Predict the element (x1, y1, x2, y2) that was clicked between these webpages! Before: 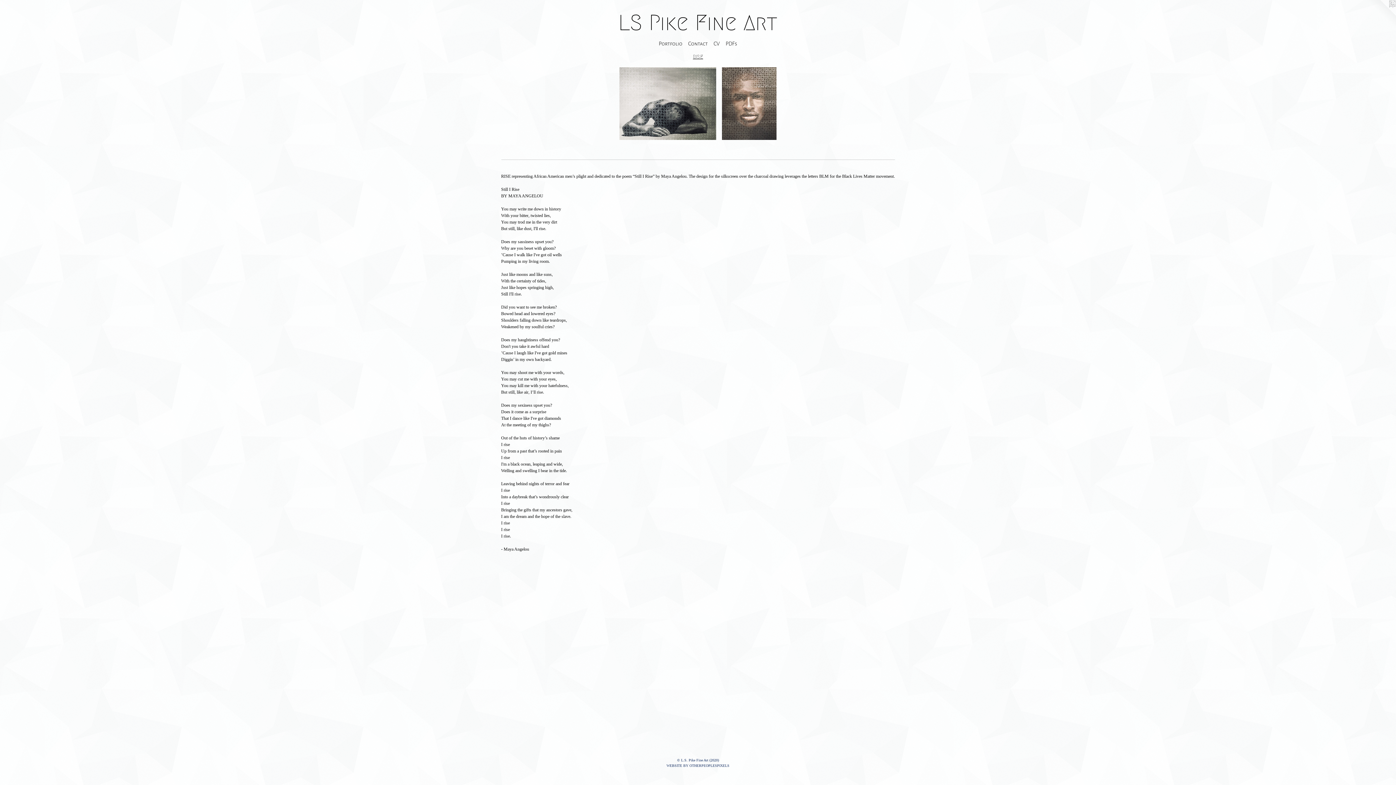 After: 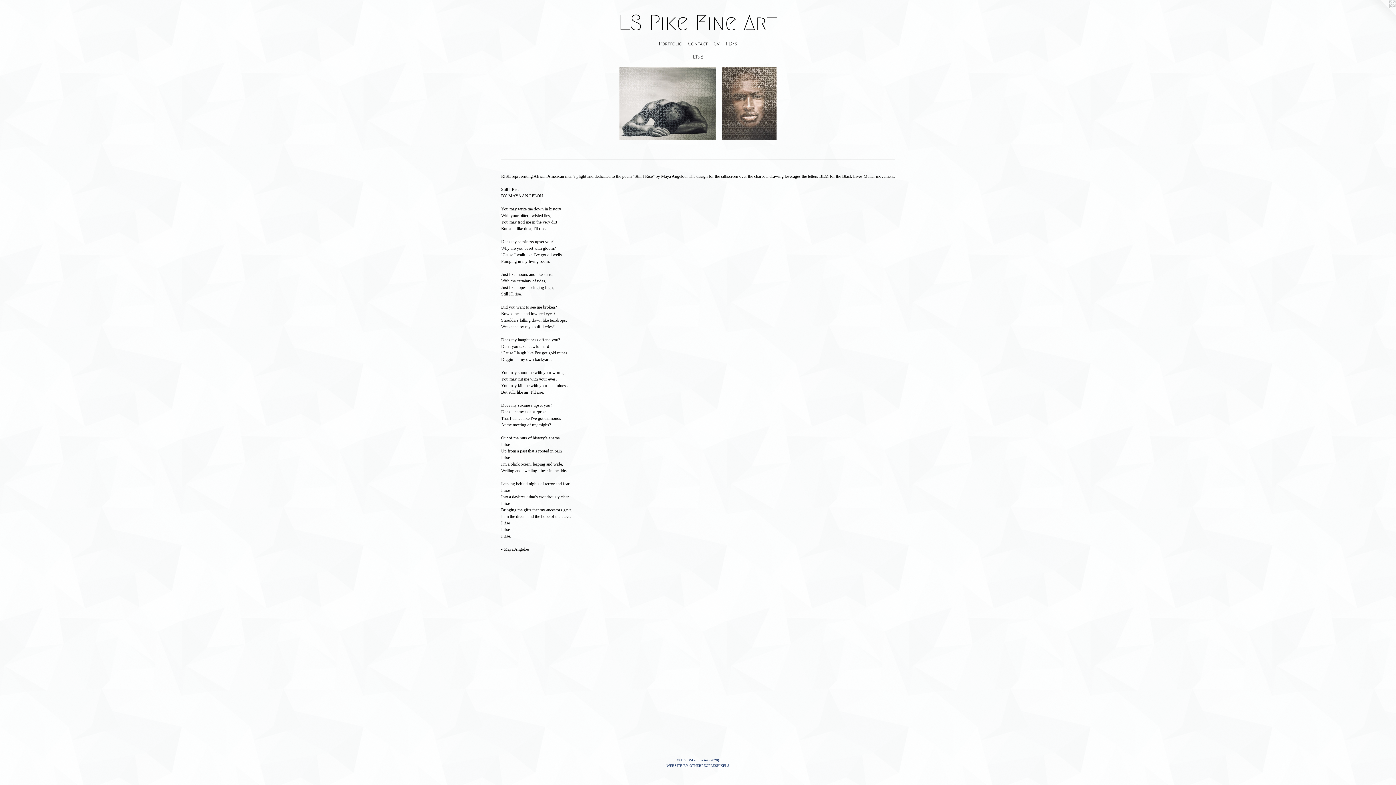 Action: bbox: (1367, 0, 1396, 29)